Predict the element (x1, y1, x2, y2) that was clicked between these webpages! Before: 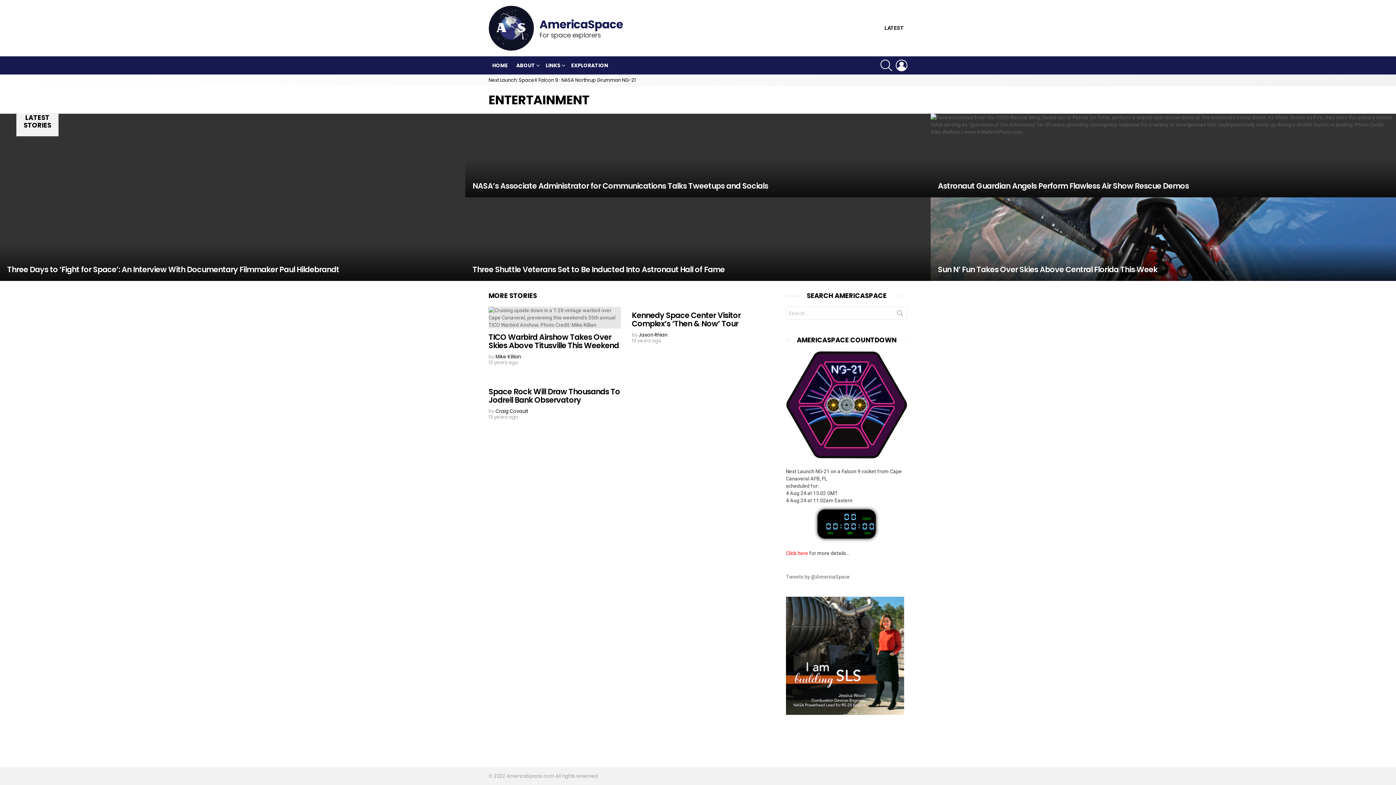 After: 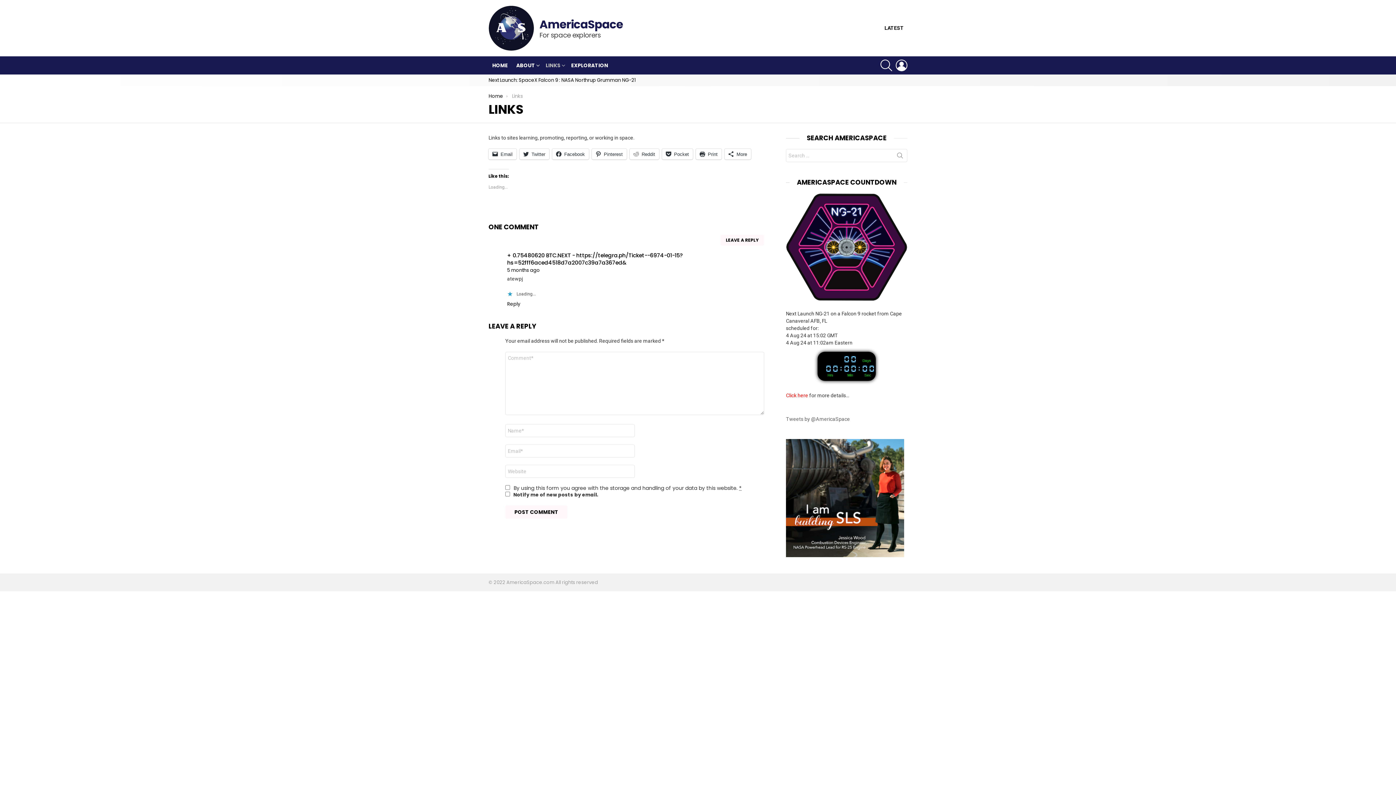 Action: bbox: (542, 60, 566, 70) label: LINKS